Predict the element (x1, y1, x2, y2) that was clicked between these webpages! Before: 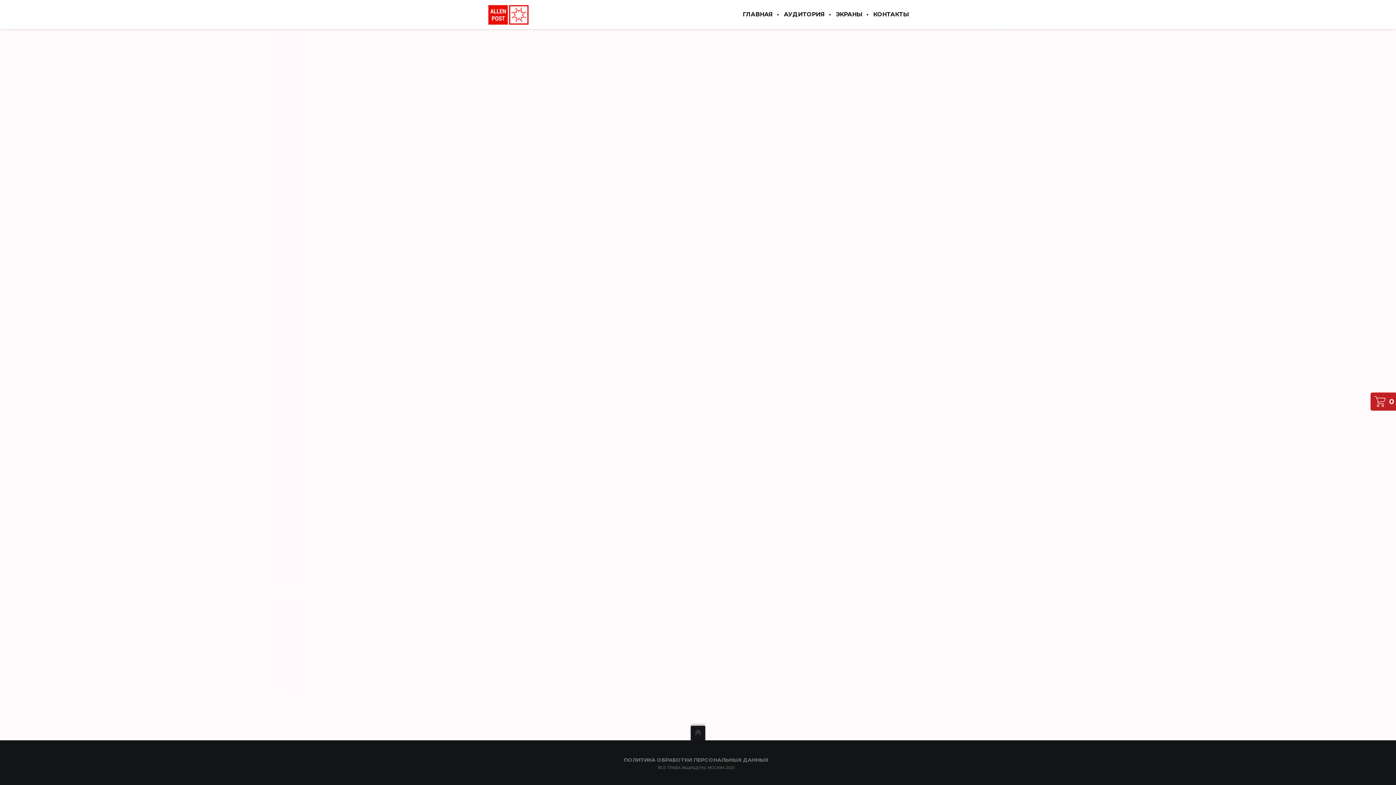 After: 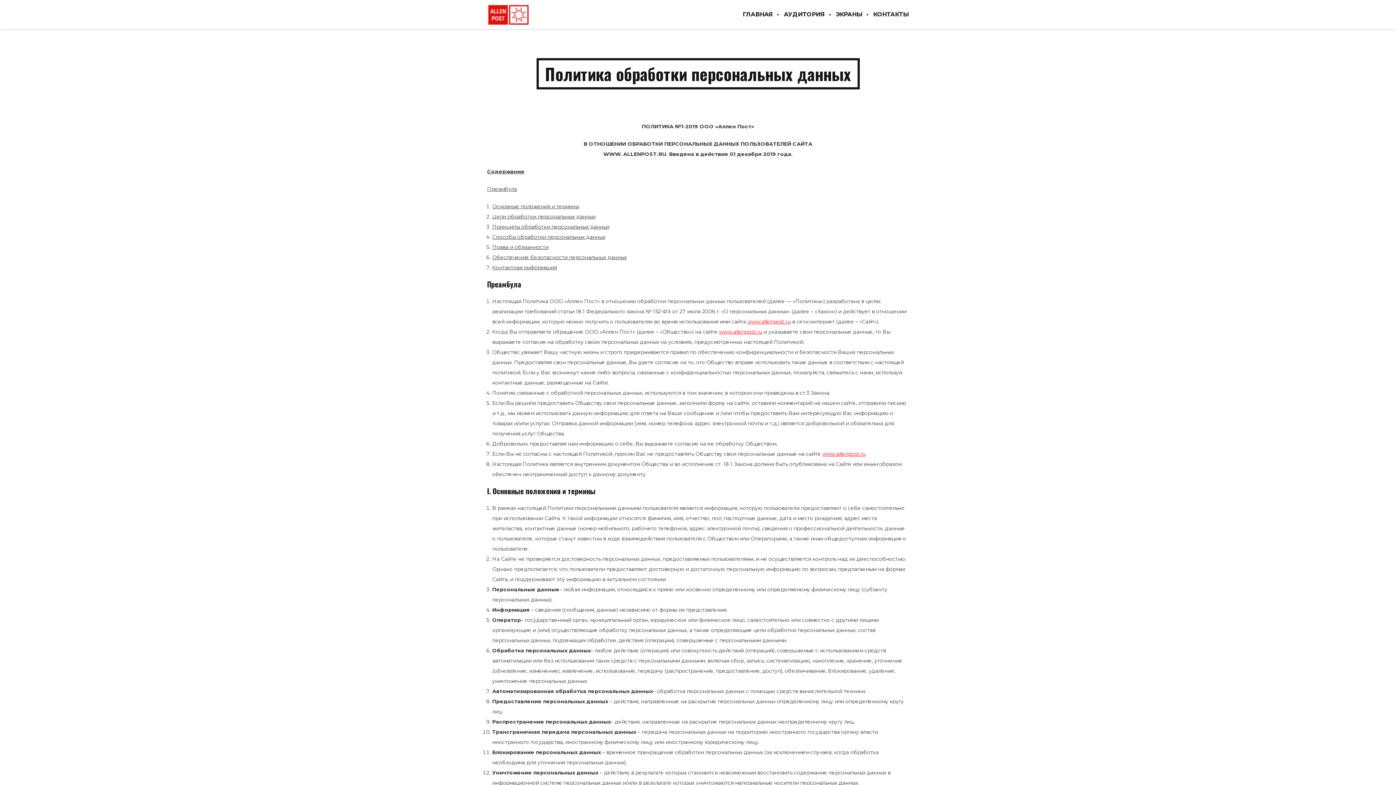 Action: label: ПОЛИТИКА ОБРАБОТКИ ПЕРСОНАЛЬНЫХ ДАННЫХ bbox: (624, 757, 768, 763)